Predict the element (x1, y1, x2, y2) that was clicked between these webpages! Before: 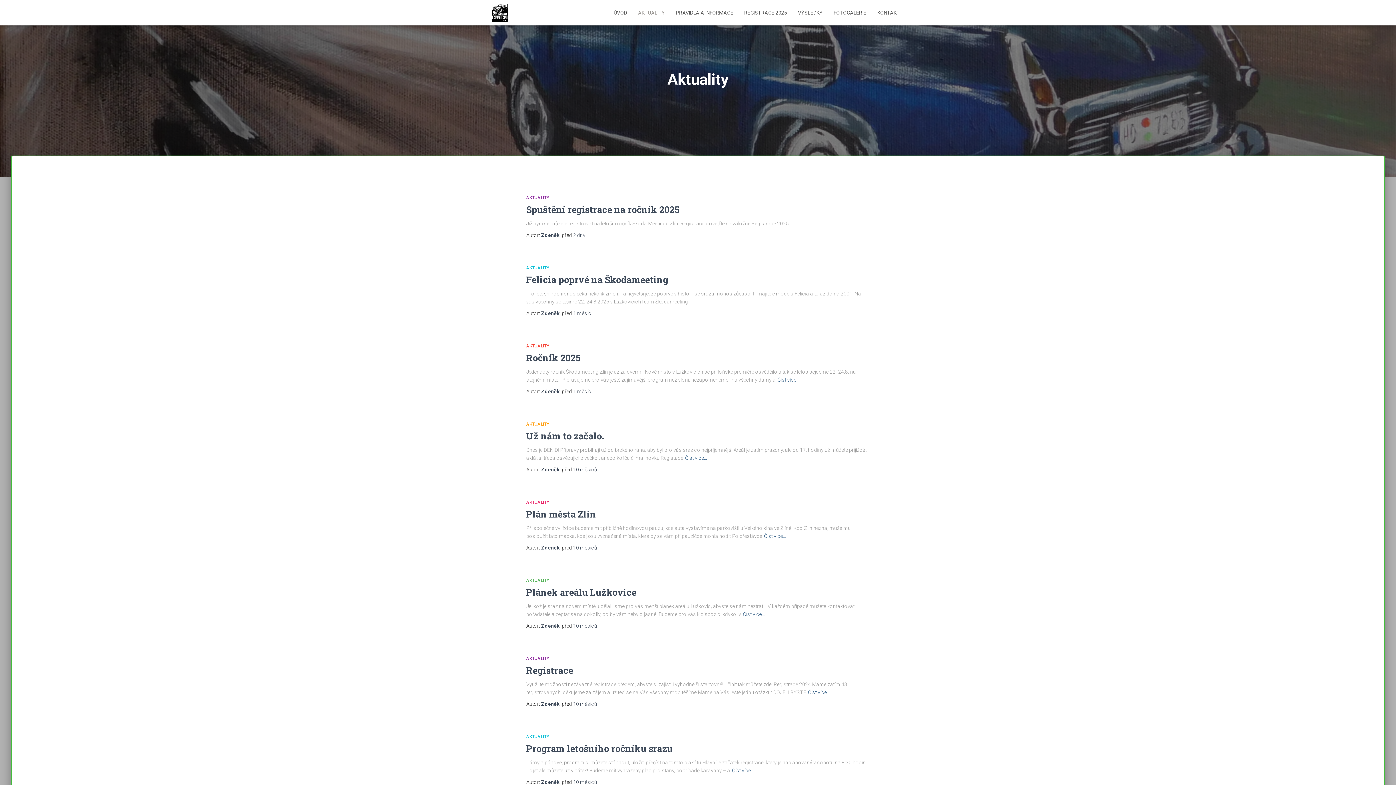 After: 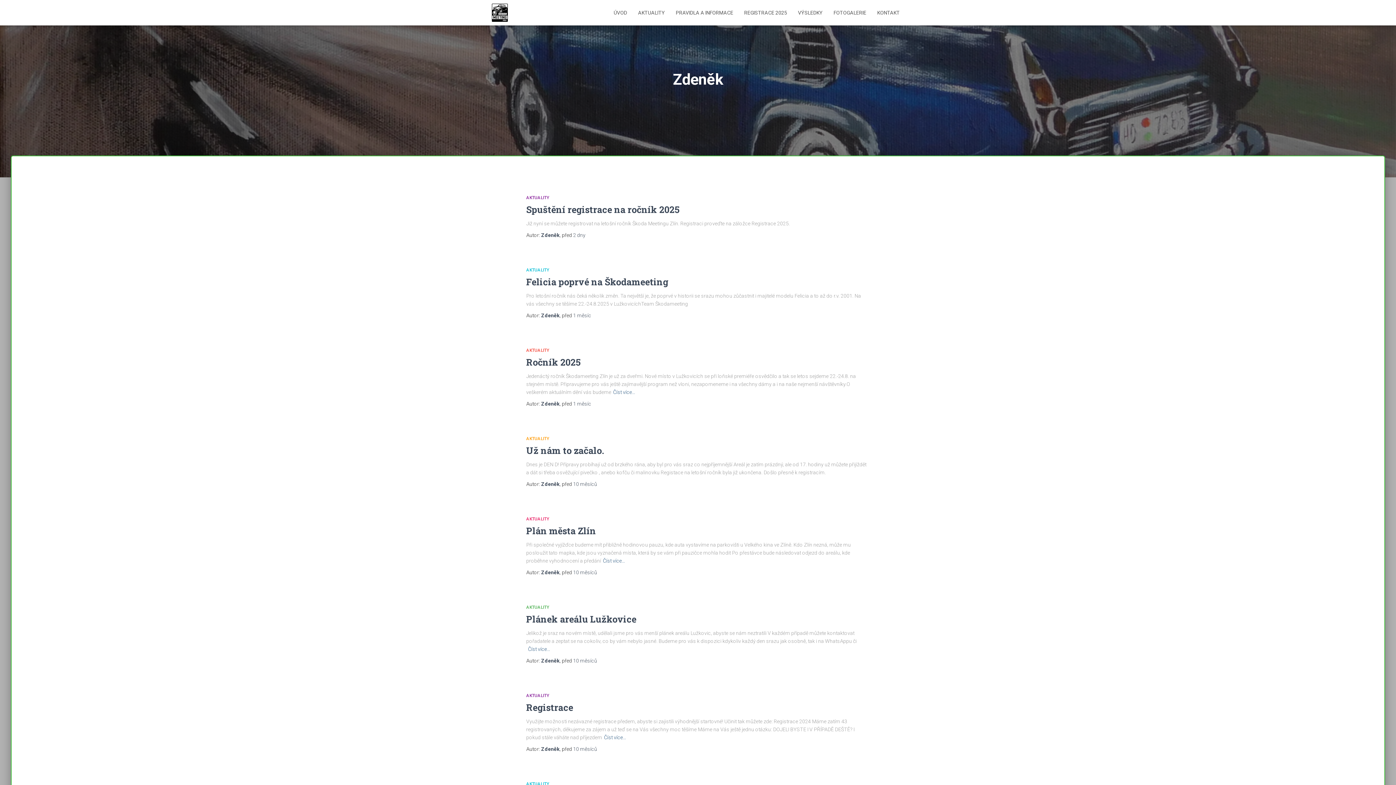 Action: label: Zdeněk bbox: (541, 388, 559, 394)